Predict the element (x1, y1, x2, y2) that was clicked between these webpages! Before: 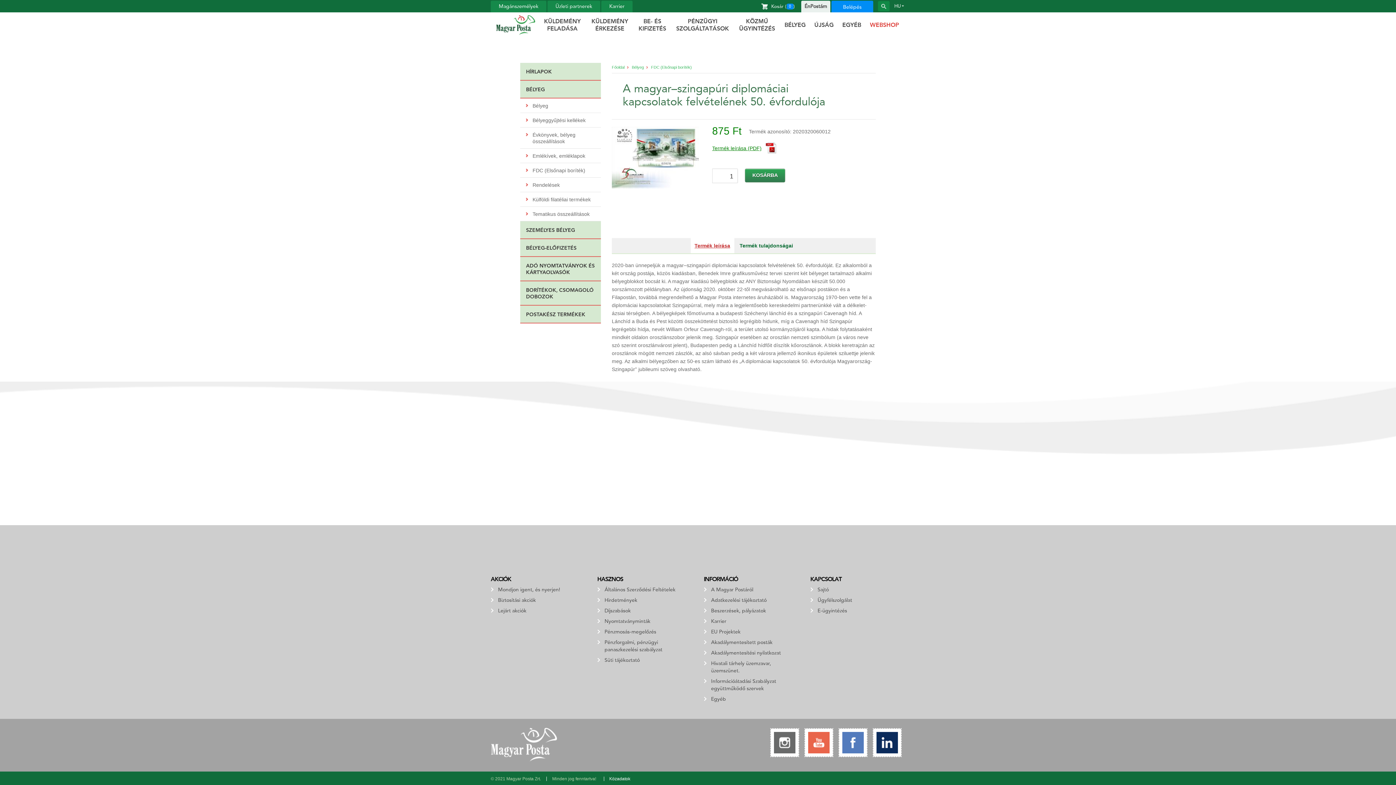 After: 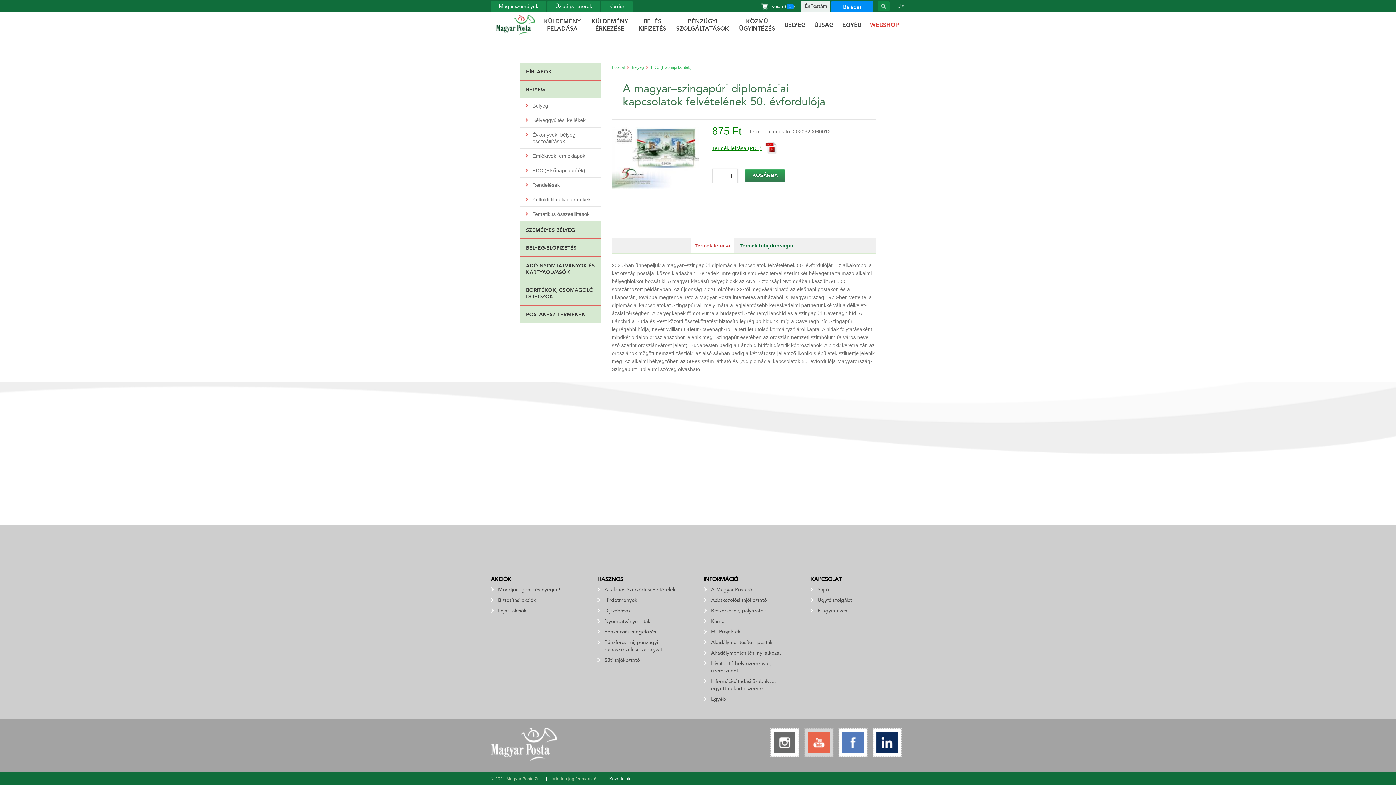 Action: bbox: (804, 728, 833, 757)